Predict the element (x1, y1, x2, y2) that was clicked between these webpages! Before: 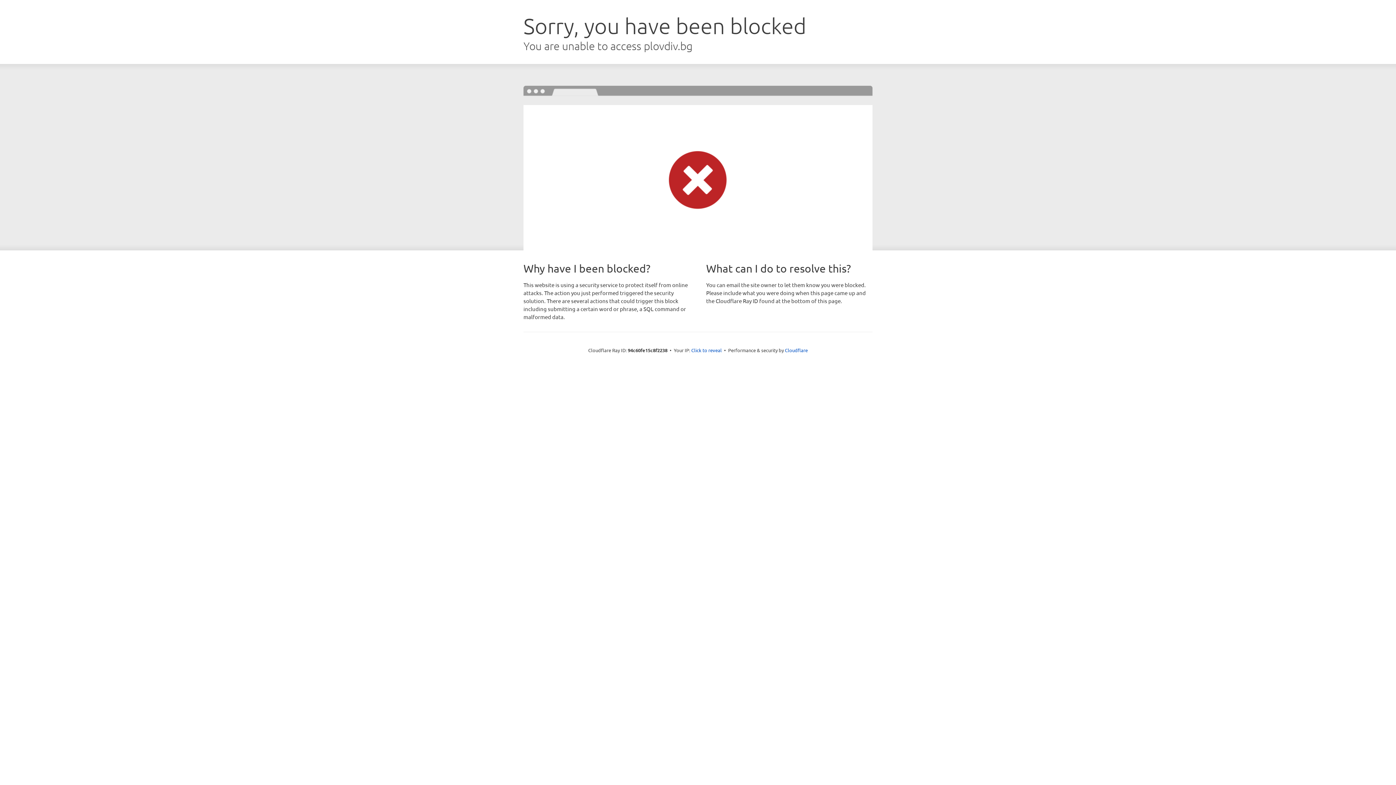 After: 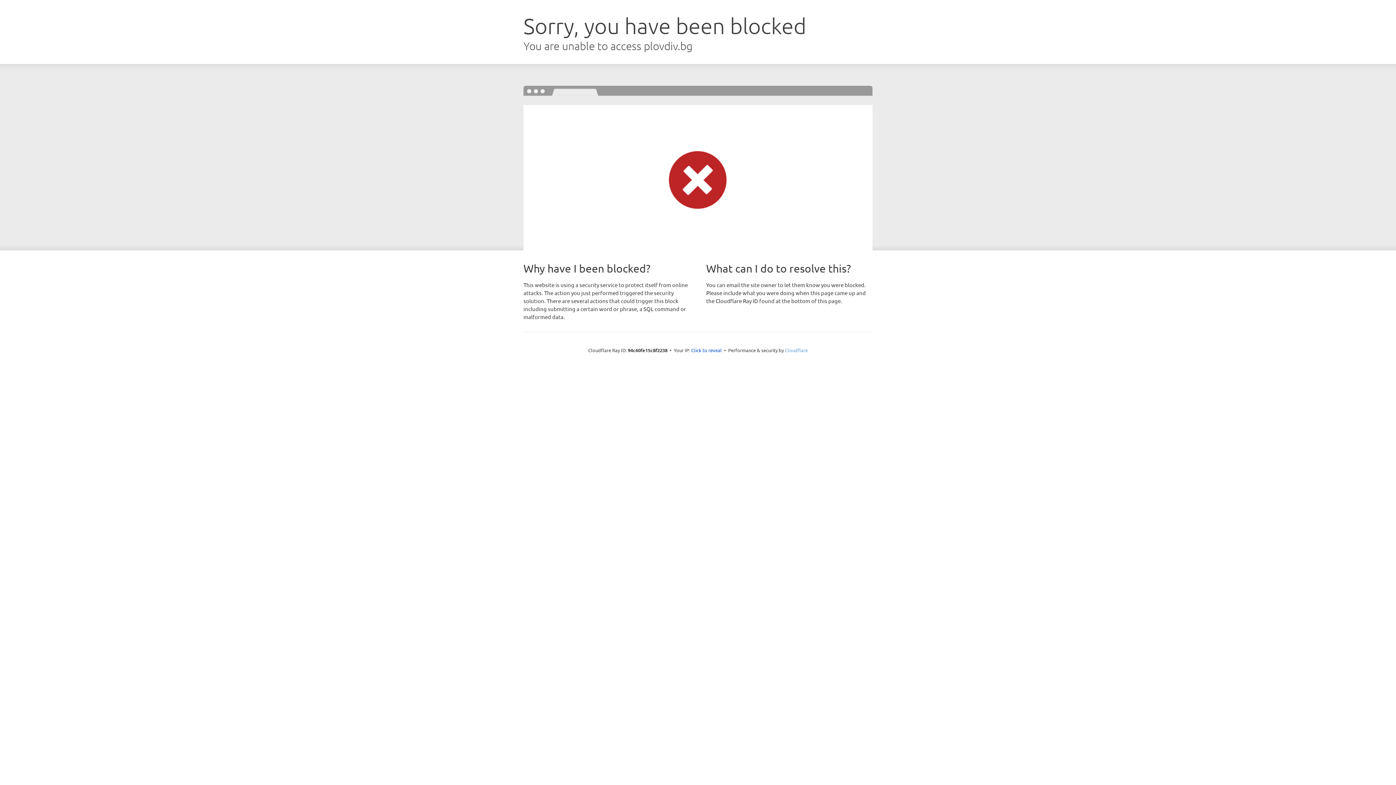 Action: label: Cloudflare bbox: (785, 347, 808, 353)